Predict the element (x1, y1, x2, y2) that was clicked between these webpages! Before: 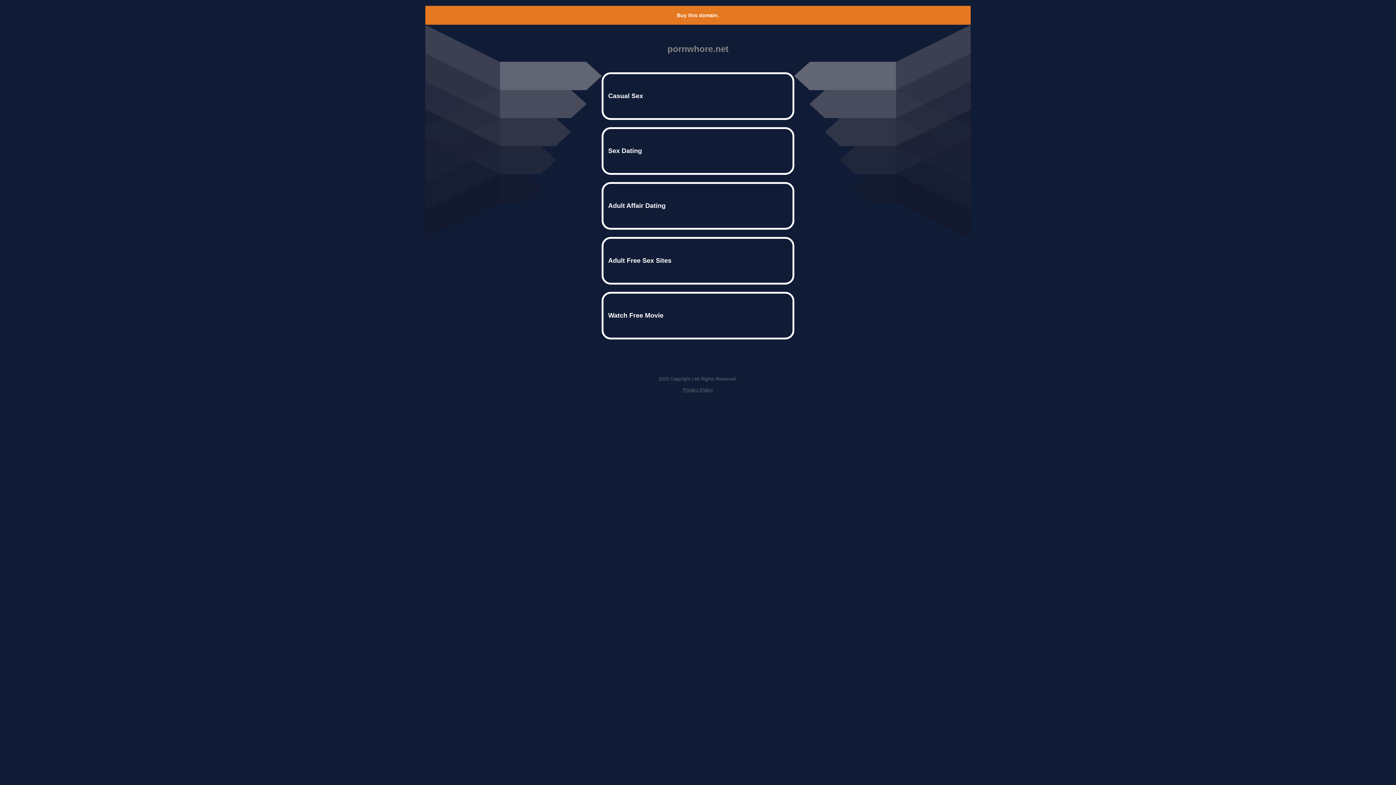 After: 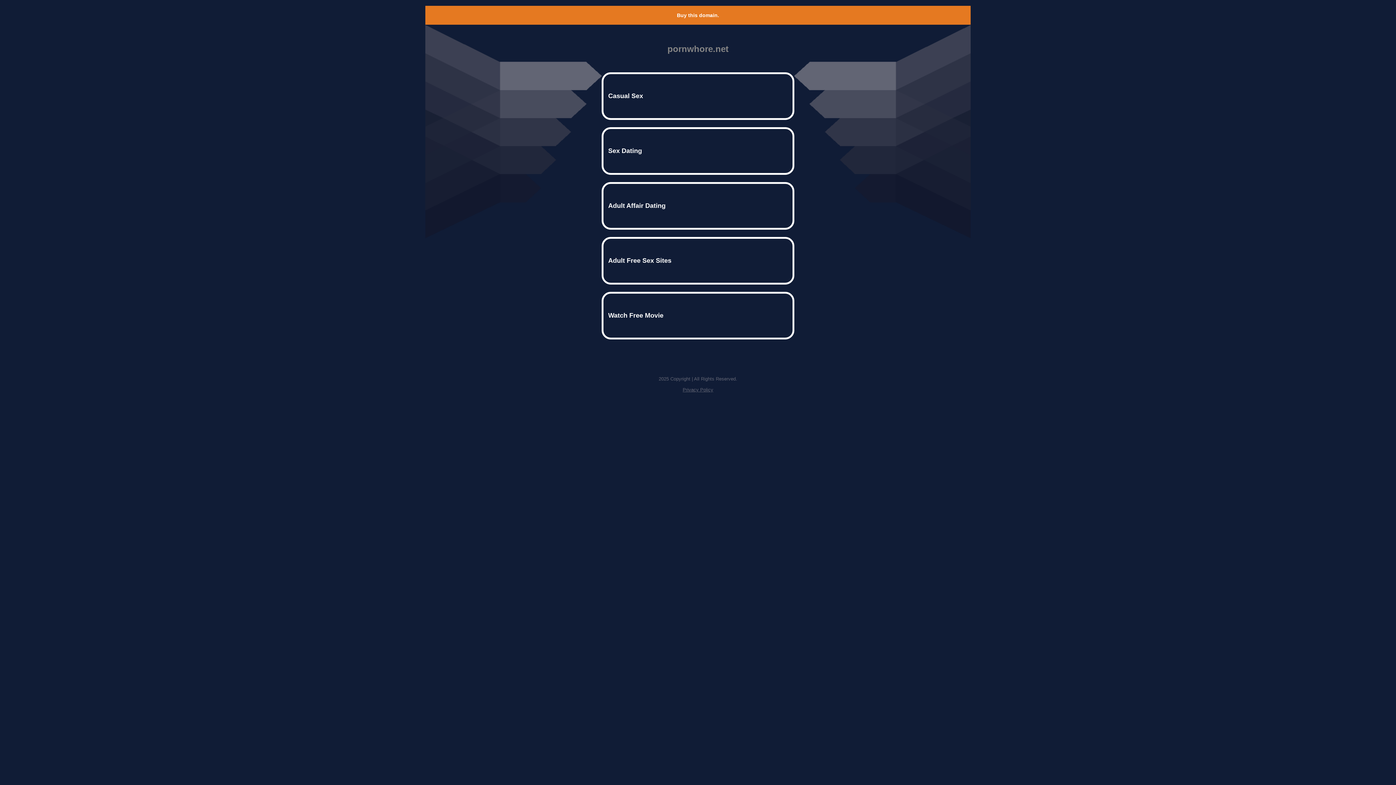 Action: bbox: (682, 387, 713, 392) label: Privacy Policy